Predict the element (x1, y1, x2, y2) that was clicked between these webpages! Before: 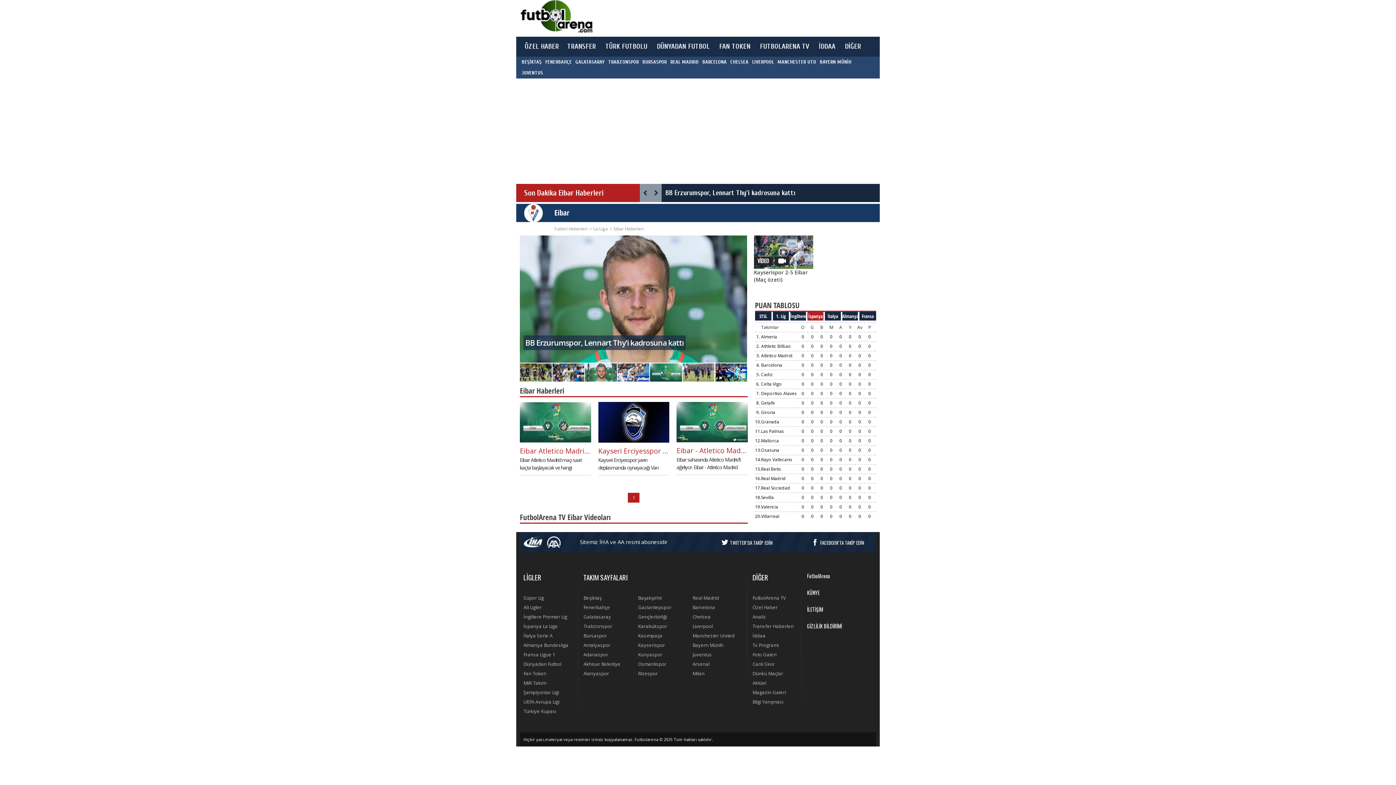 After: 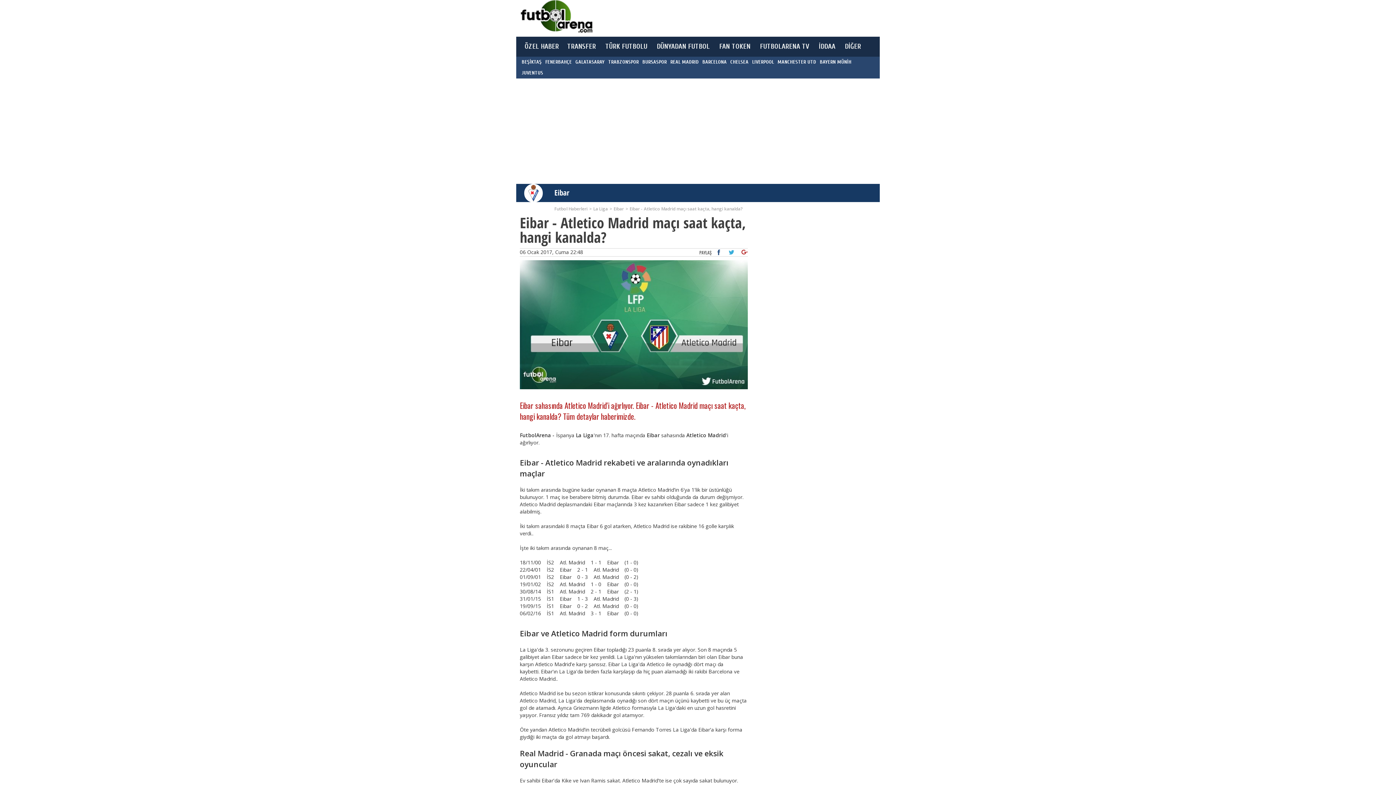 Action: label: Eibar - Atletico Madrid maçı saat kaçta, hangi kanalda?
Eibar sahasında Atletico Madrid'i ağırlıyor. Eibar - Atletico Madrid maçı saat kaçta, hangi kanalda? Tüm detaylar haberimizde. bbox: (676, 402, 747, 475)